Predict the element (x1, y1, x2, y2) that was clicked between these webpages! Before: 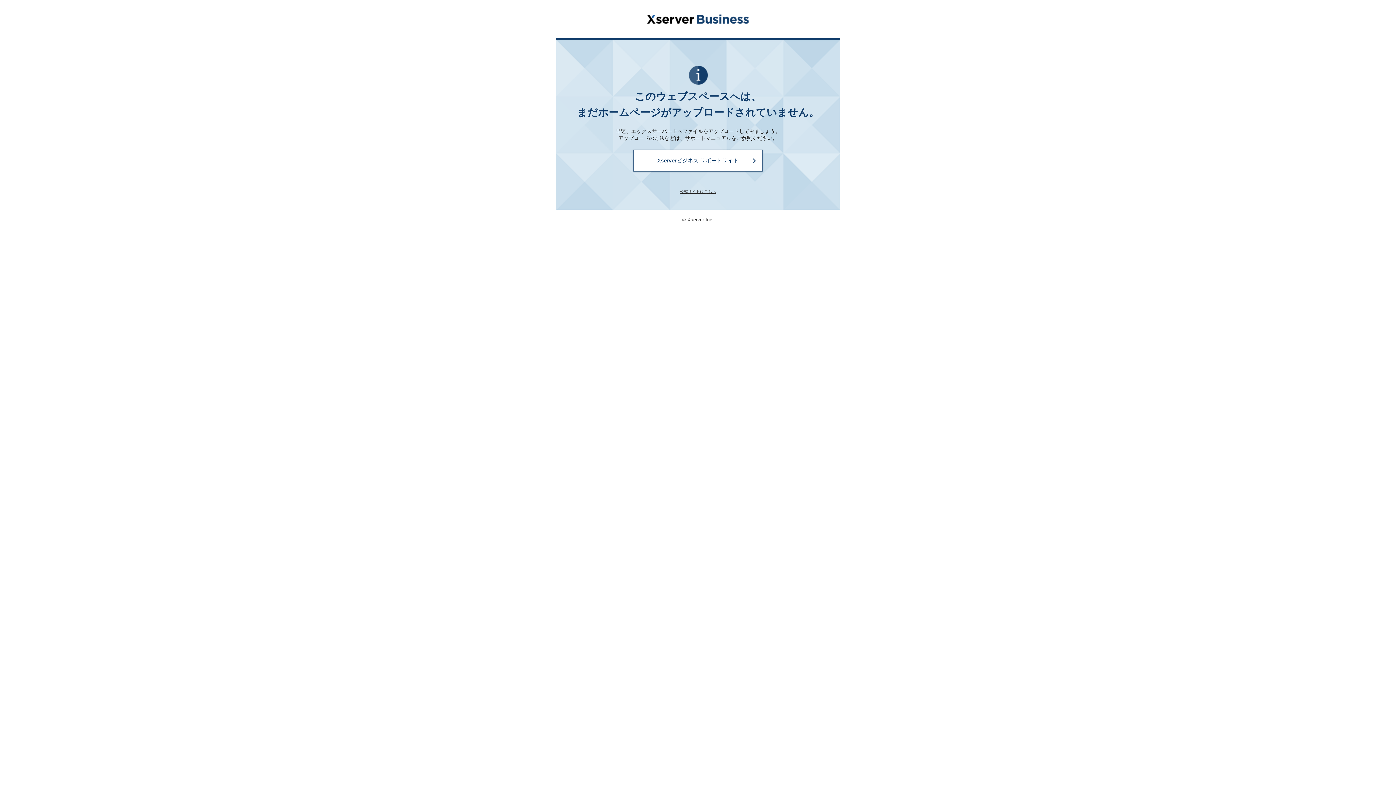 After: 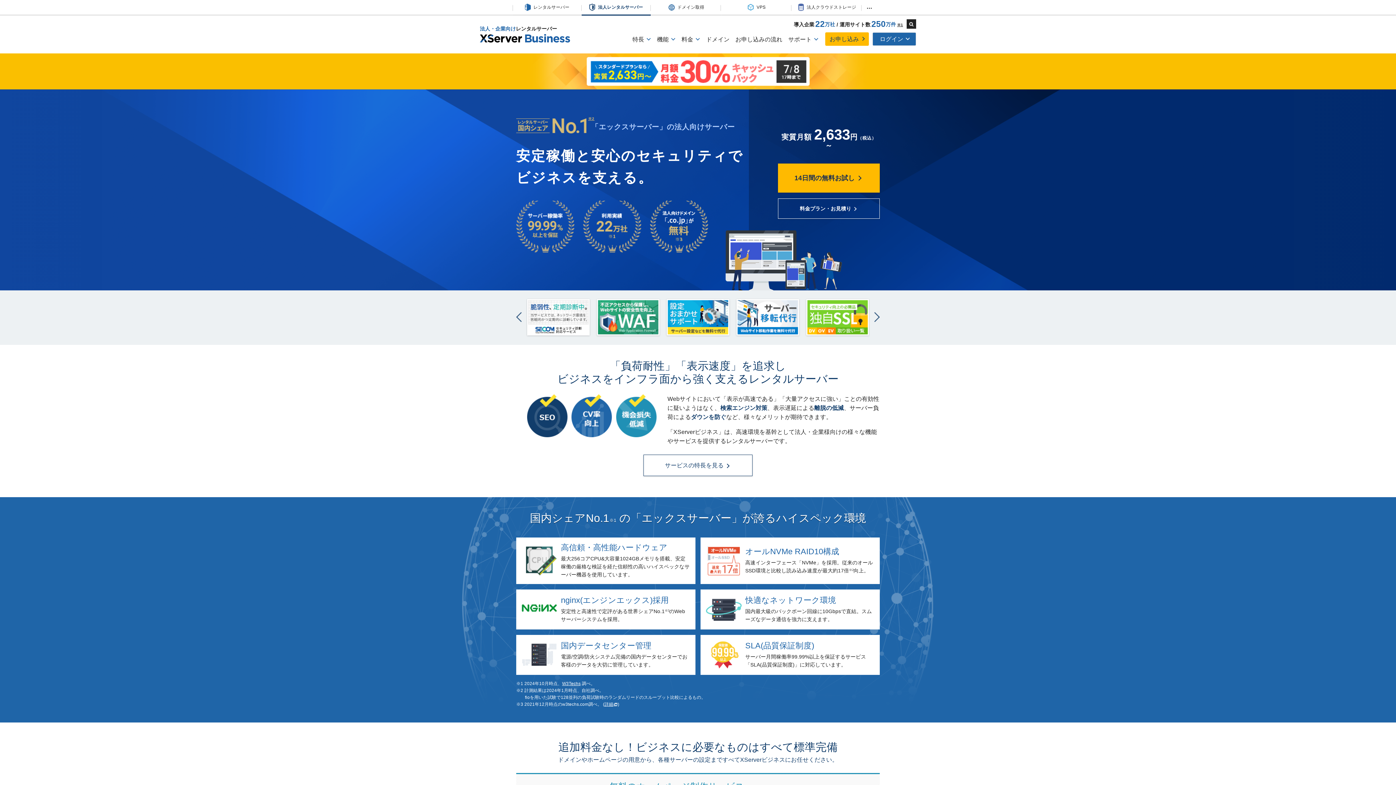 Action: bbox: (679, 189, 716, 193) label: 公式サイトはこちら